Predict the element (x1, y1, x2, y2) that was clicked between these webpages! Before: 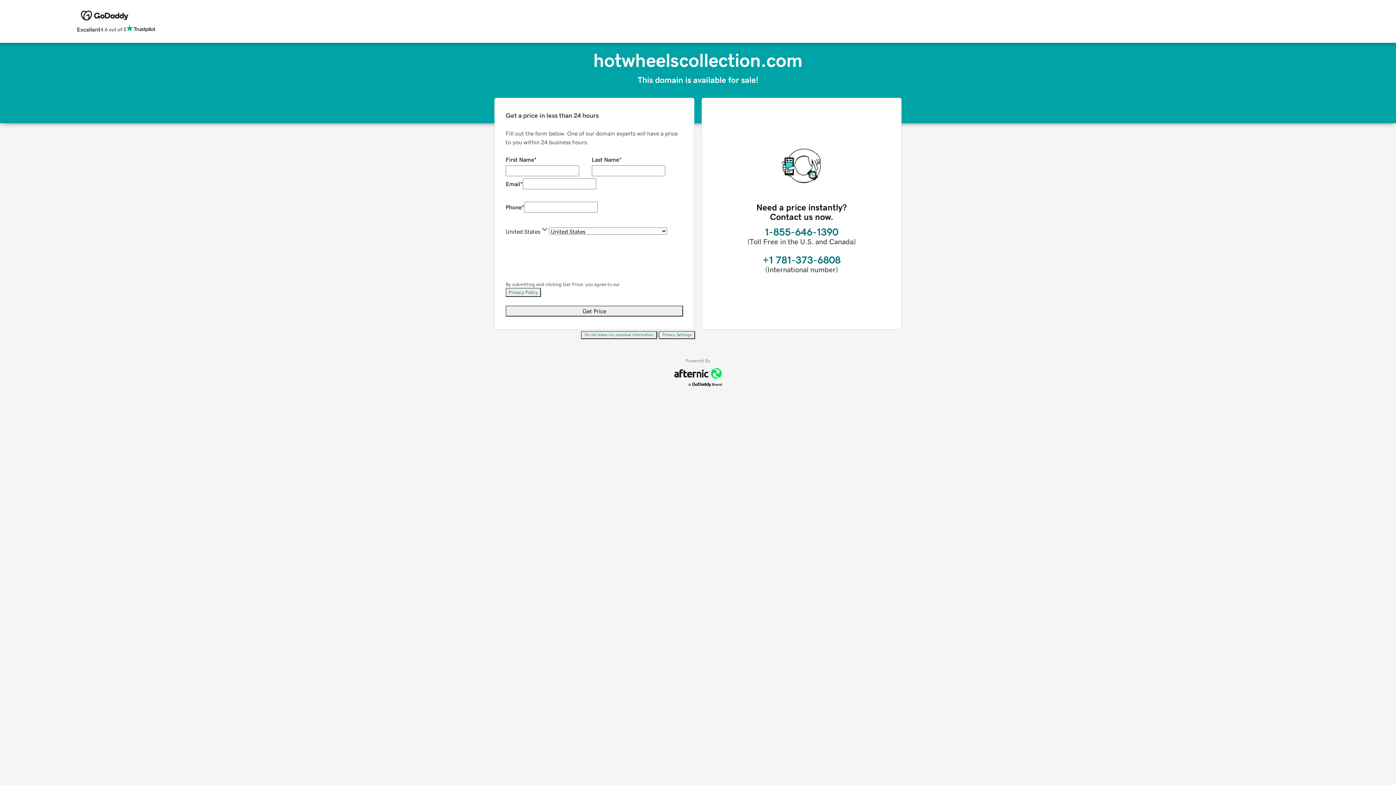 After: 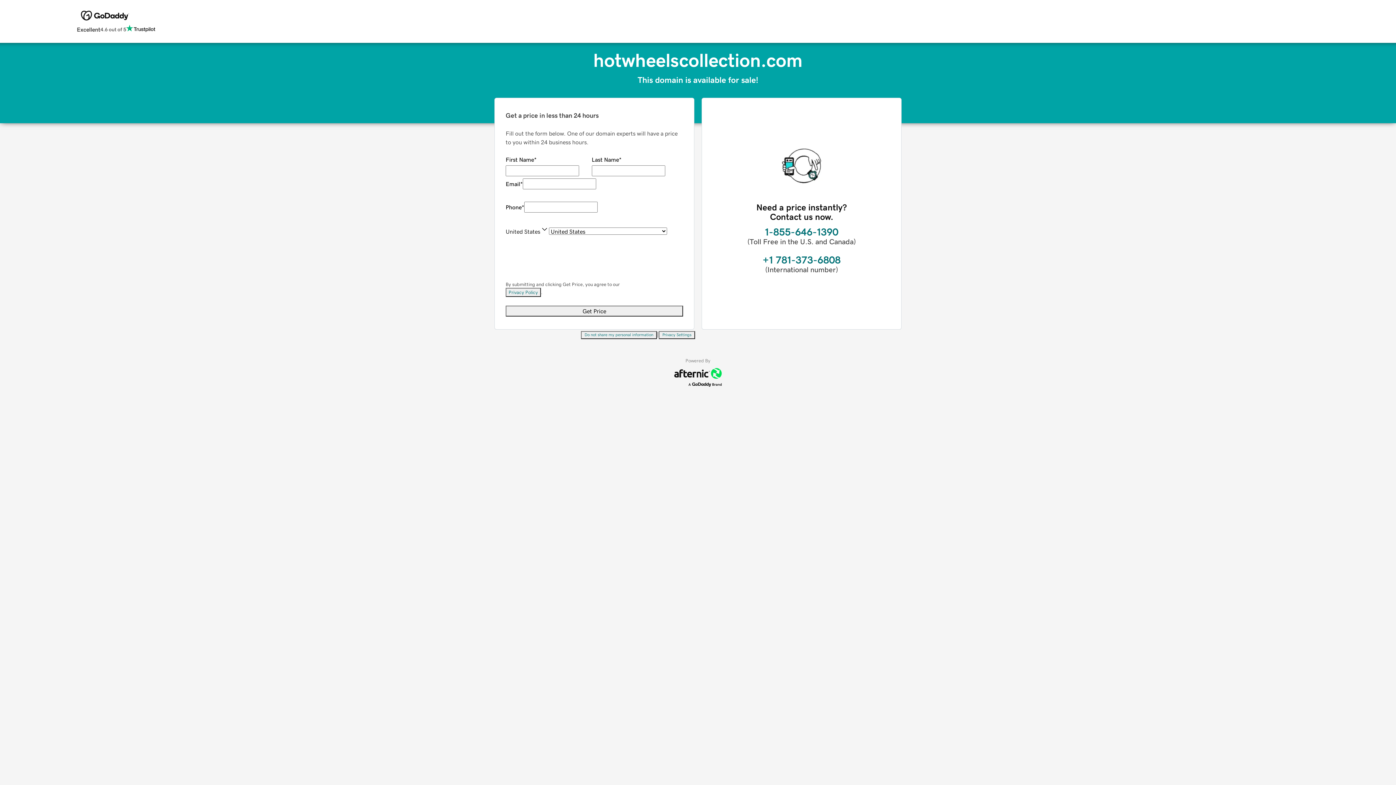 Action: label: Privacy Settings bbox: (658, 331, 695, 339)